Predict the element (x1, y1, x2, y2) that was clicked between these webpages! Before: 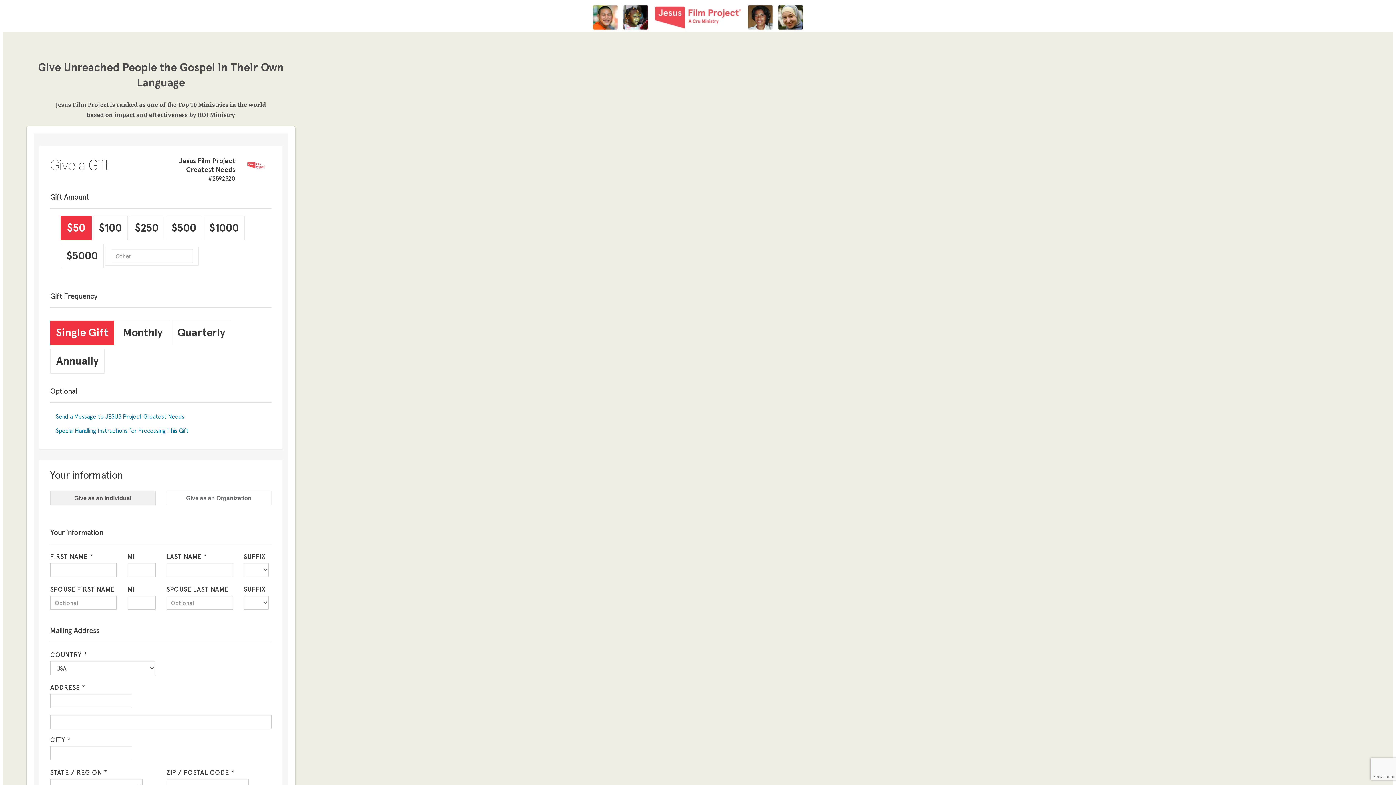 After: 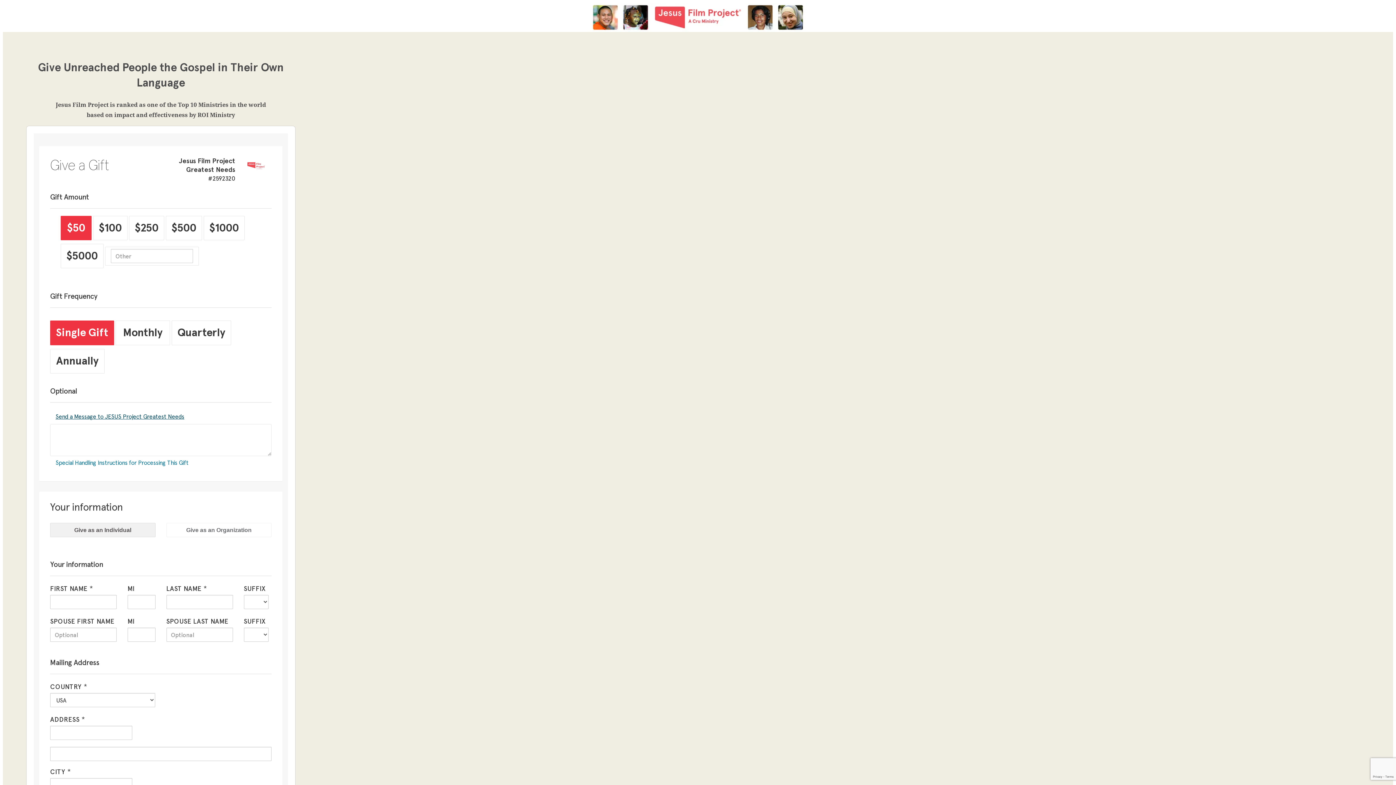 Action: bbox: (50, 410, 189, 424) label: Send a Message to JESUS Project Greatest Needs